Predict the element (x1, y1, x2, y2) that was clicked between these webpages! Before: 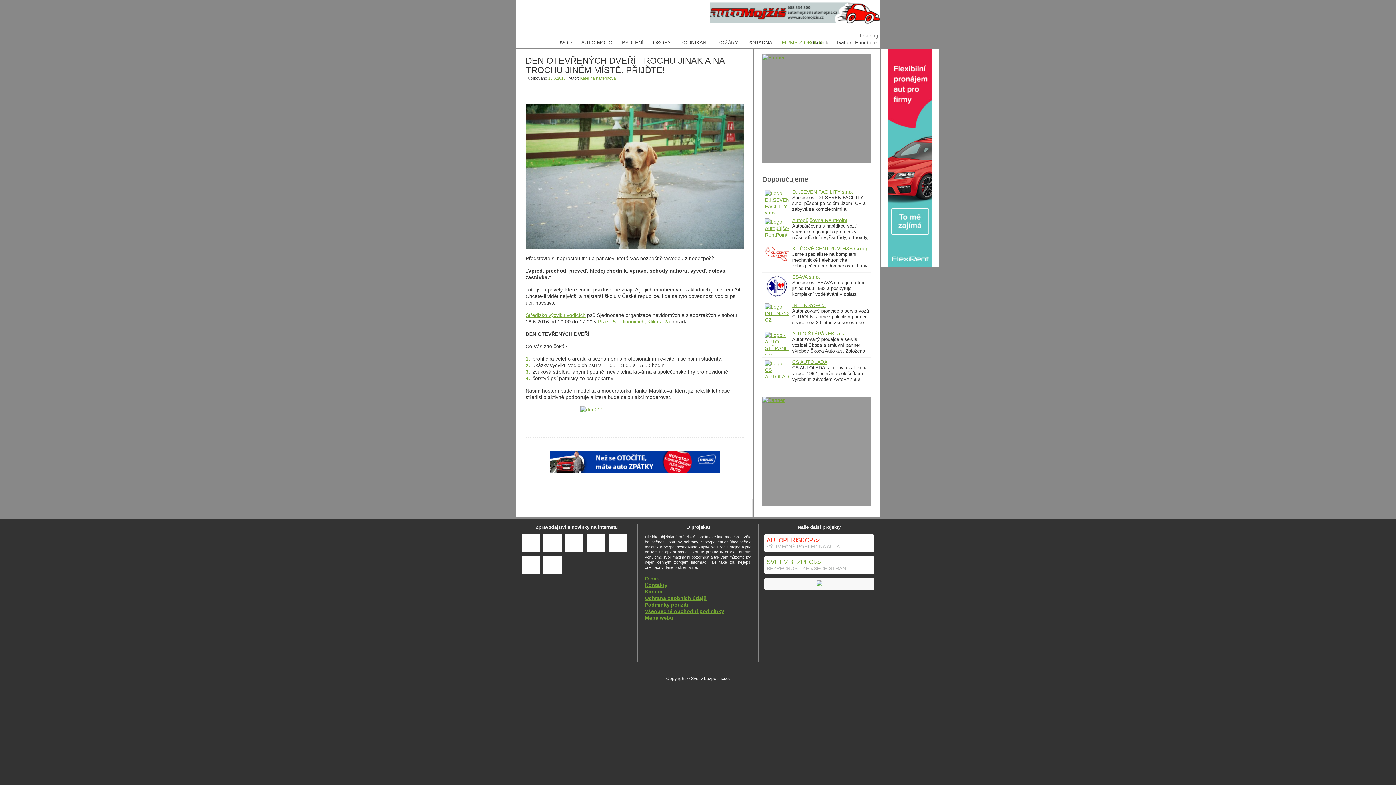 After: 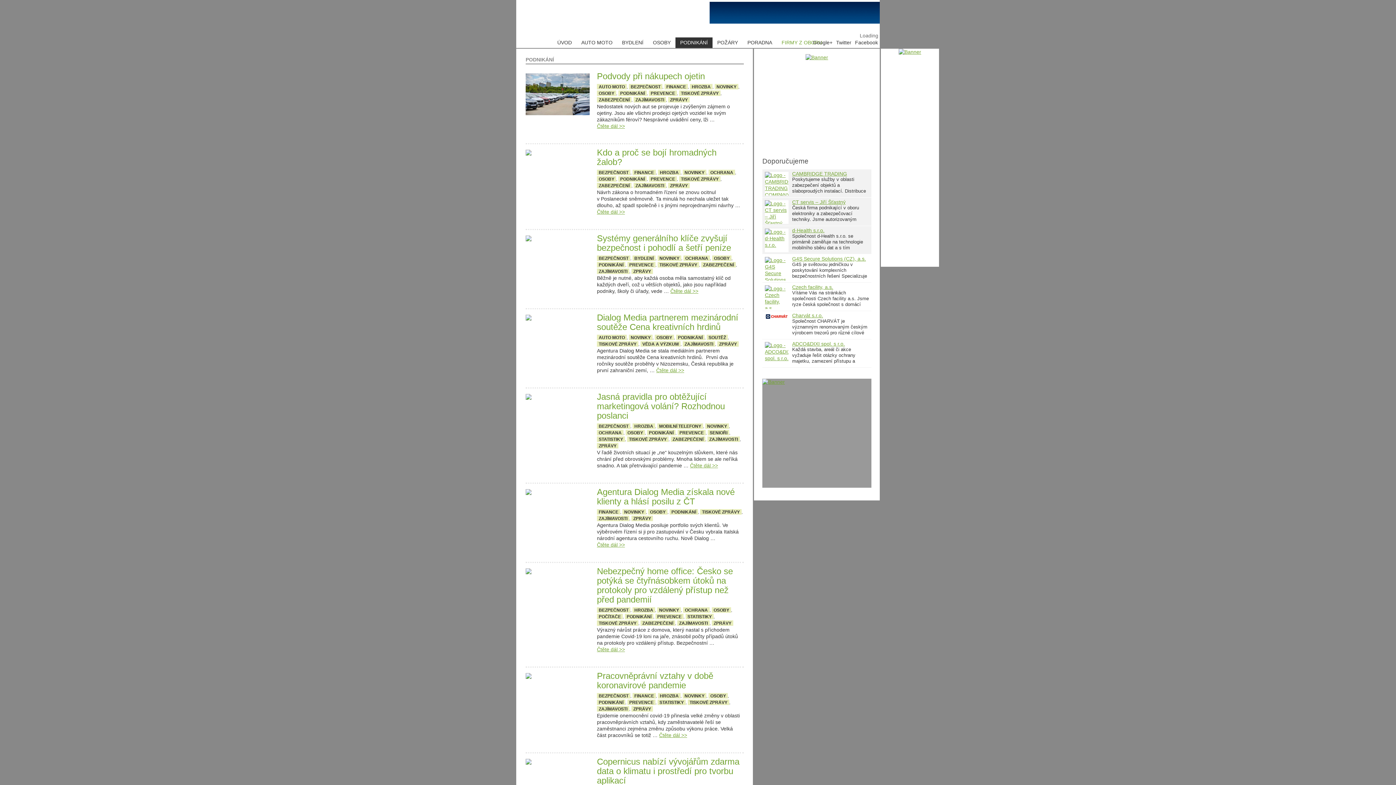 Action: bbox: (675, 37, 712, 48) label: PODNIKÁNÍ